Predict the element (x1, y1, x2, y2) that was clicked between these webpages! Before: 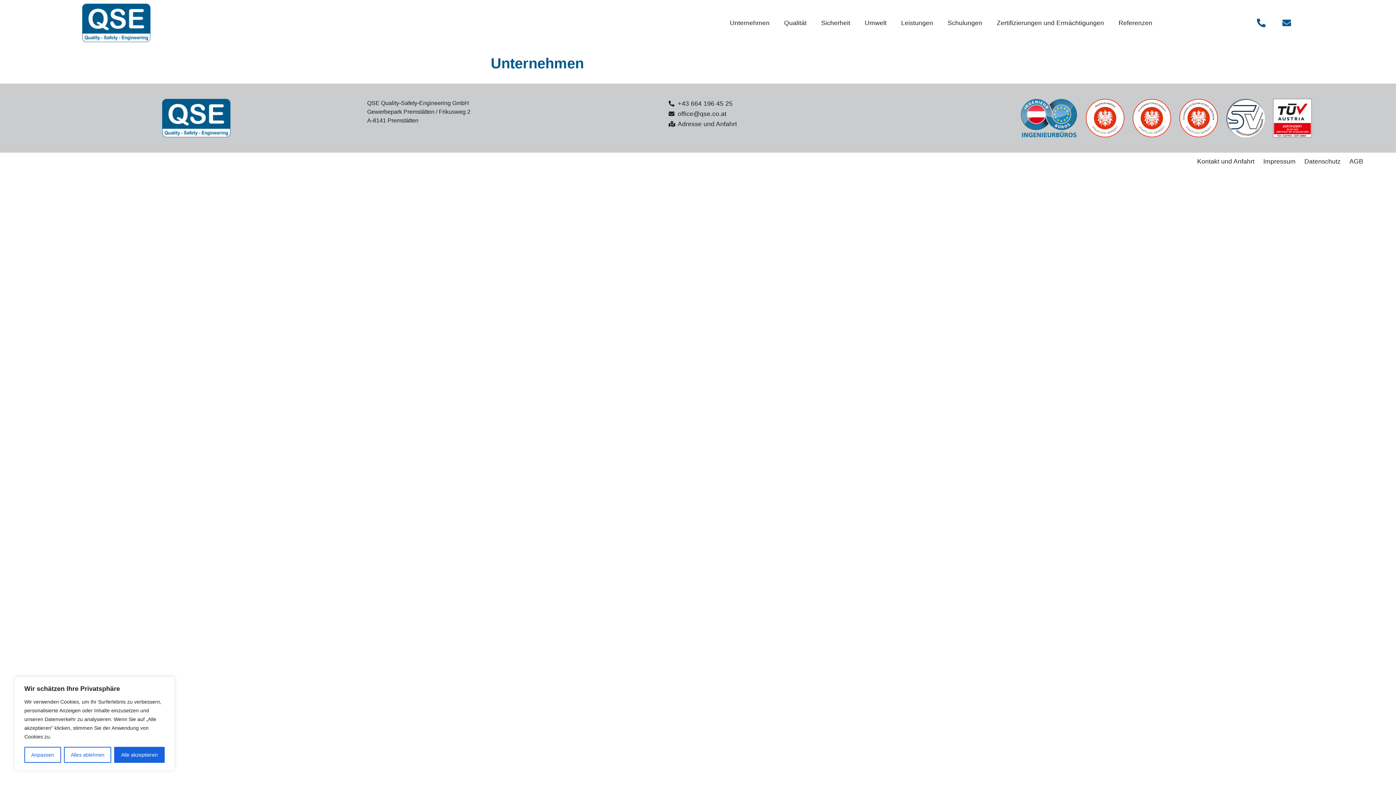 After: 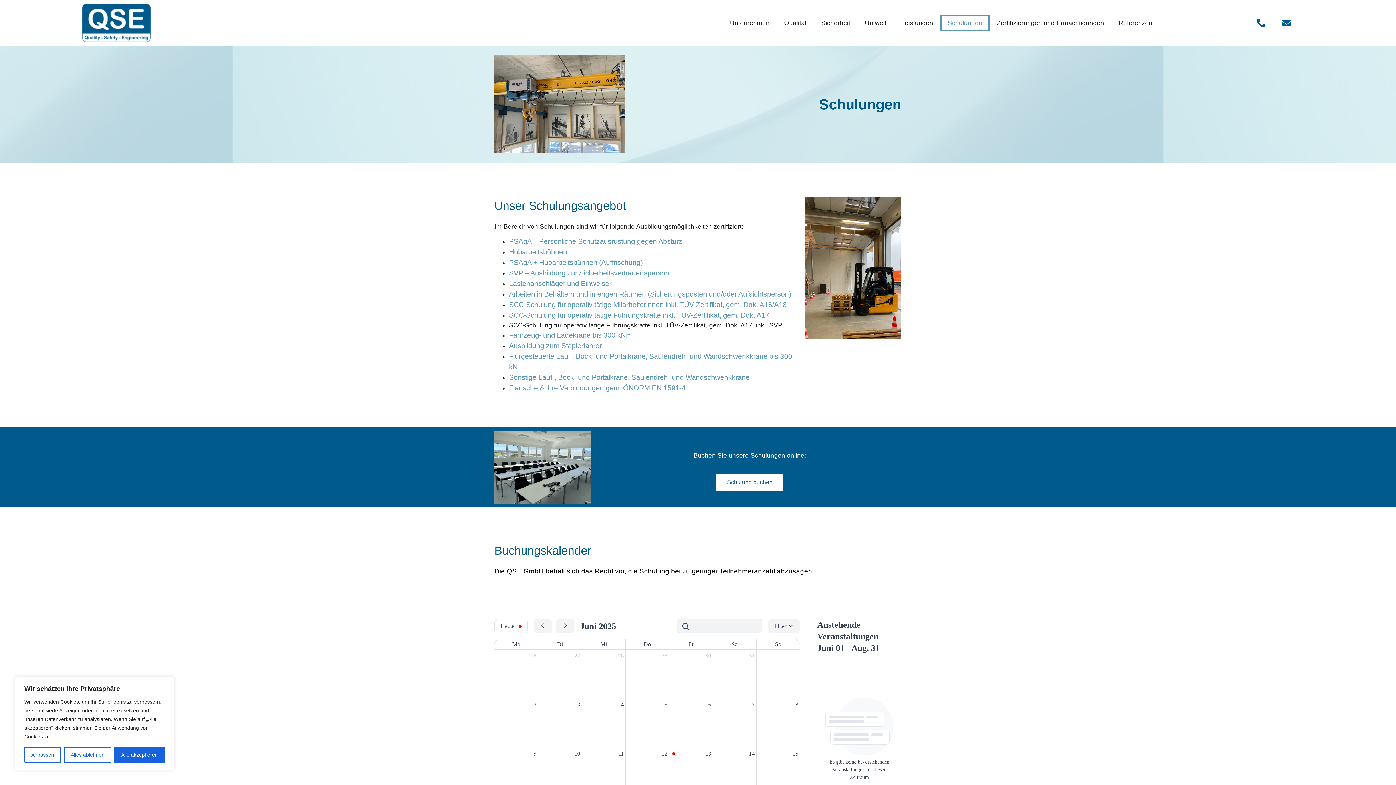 Action: label: Schulungen bbox: (940, 14, 989, 31)